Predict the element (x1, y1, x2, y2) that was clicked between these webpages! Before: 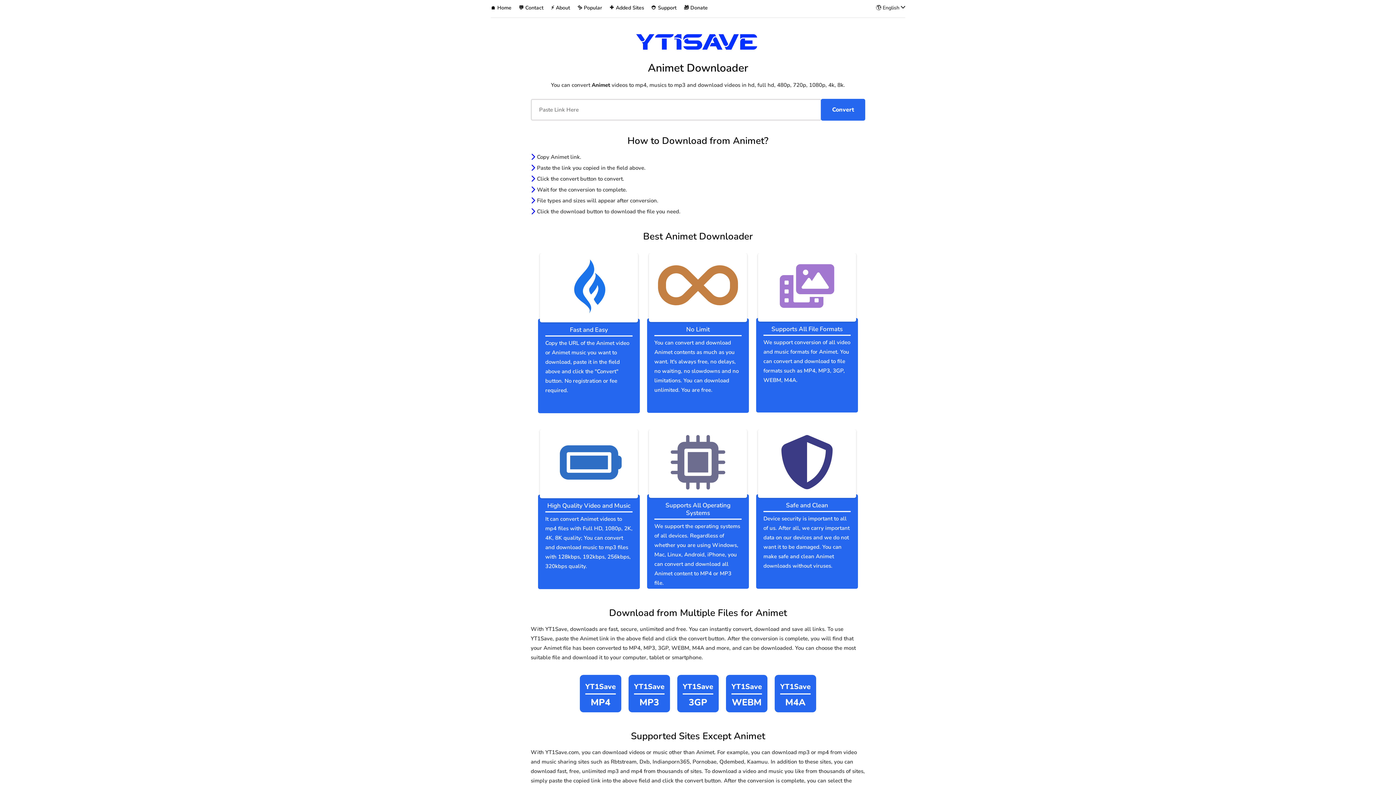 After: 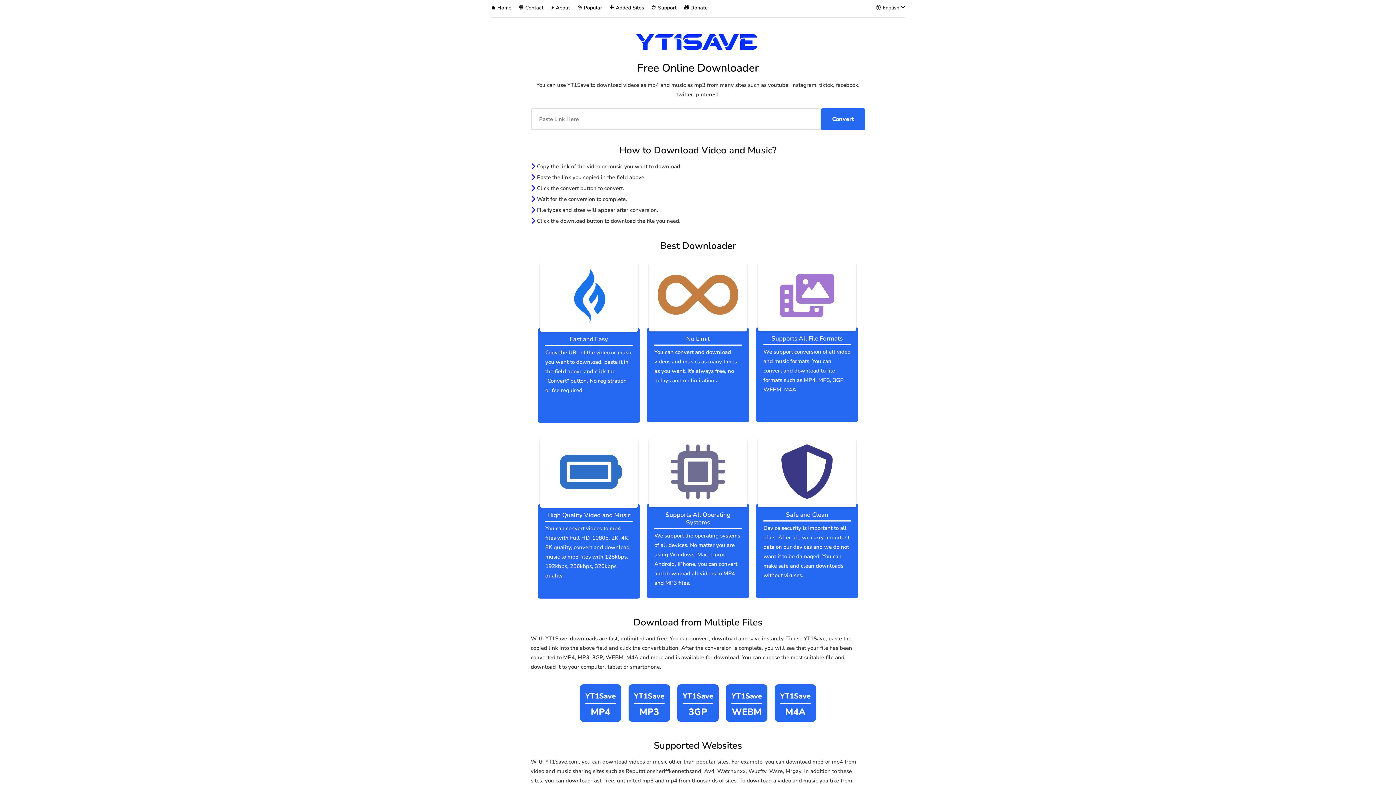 Action: bbox: (636, 37, 760, 45)